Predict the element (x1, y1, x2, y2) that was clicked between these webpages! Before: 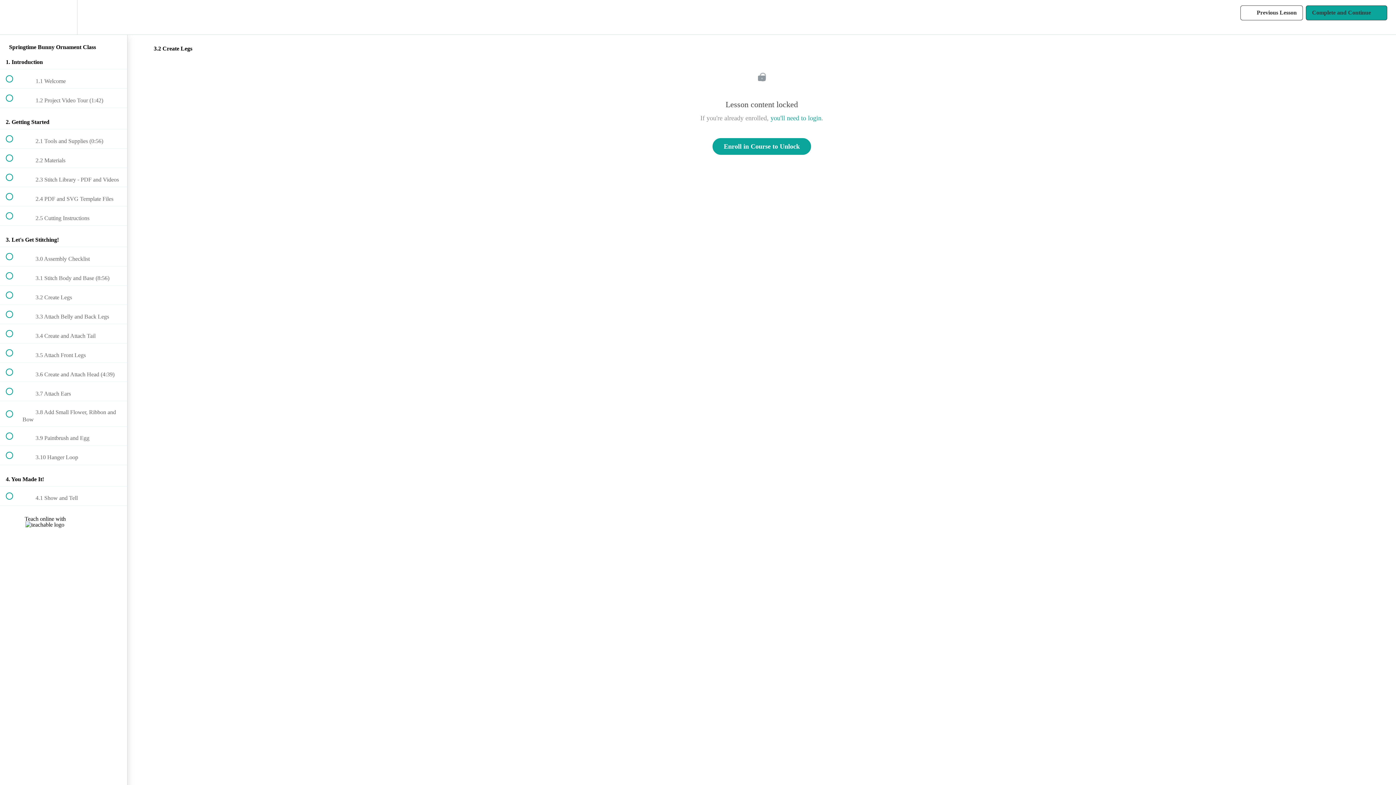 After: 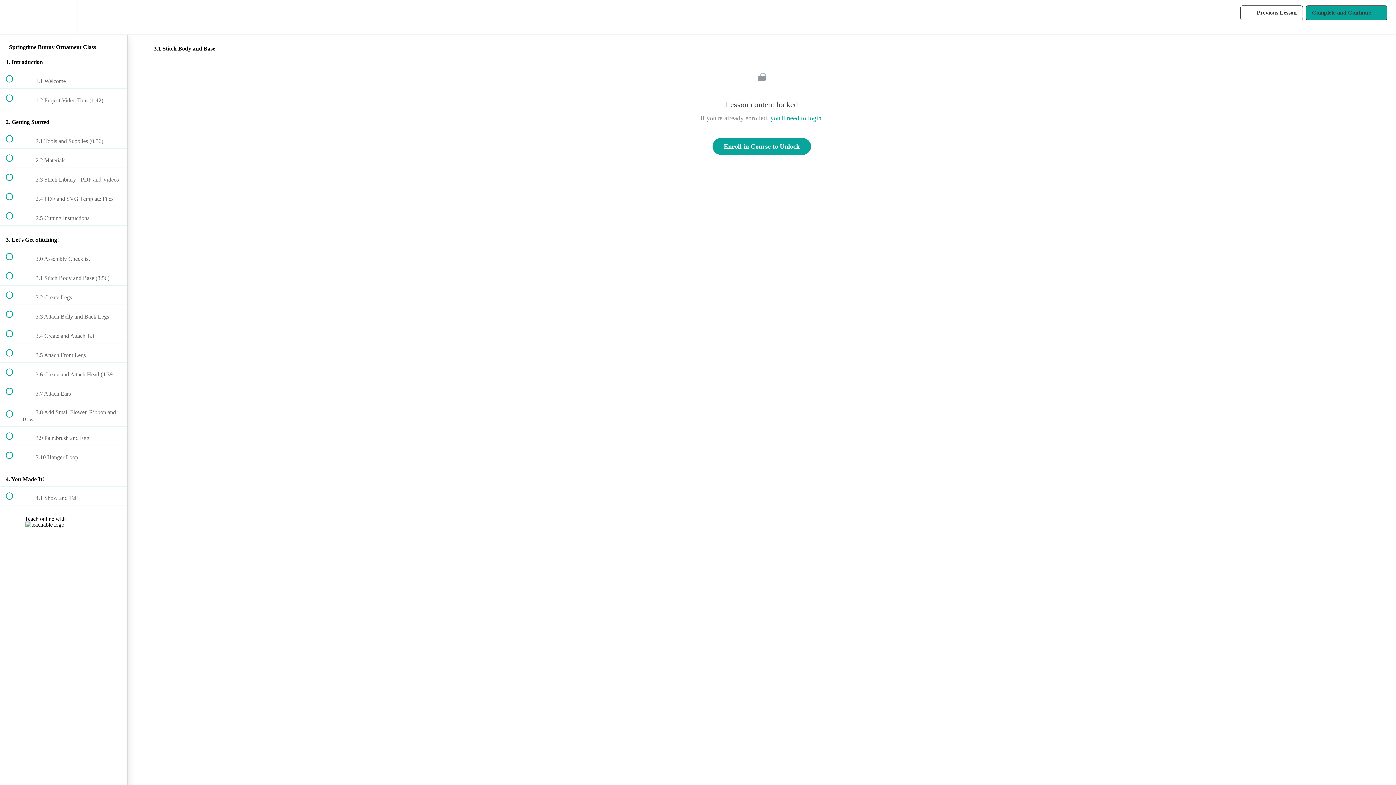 Action: bbox: (0, 266, 127, 285) label:  
 3.1 Stitch Body and Base (8:56)